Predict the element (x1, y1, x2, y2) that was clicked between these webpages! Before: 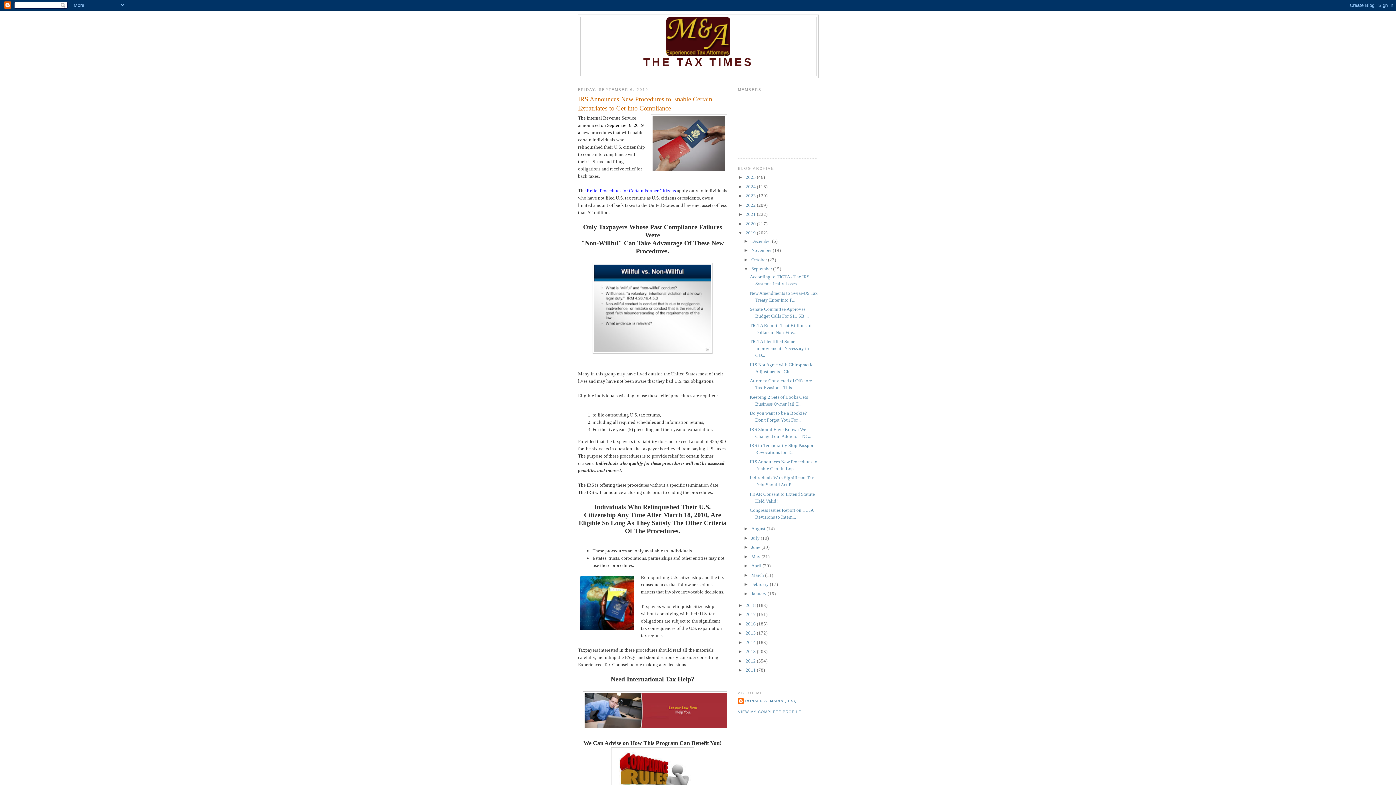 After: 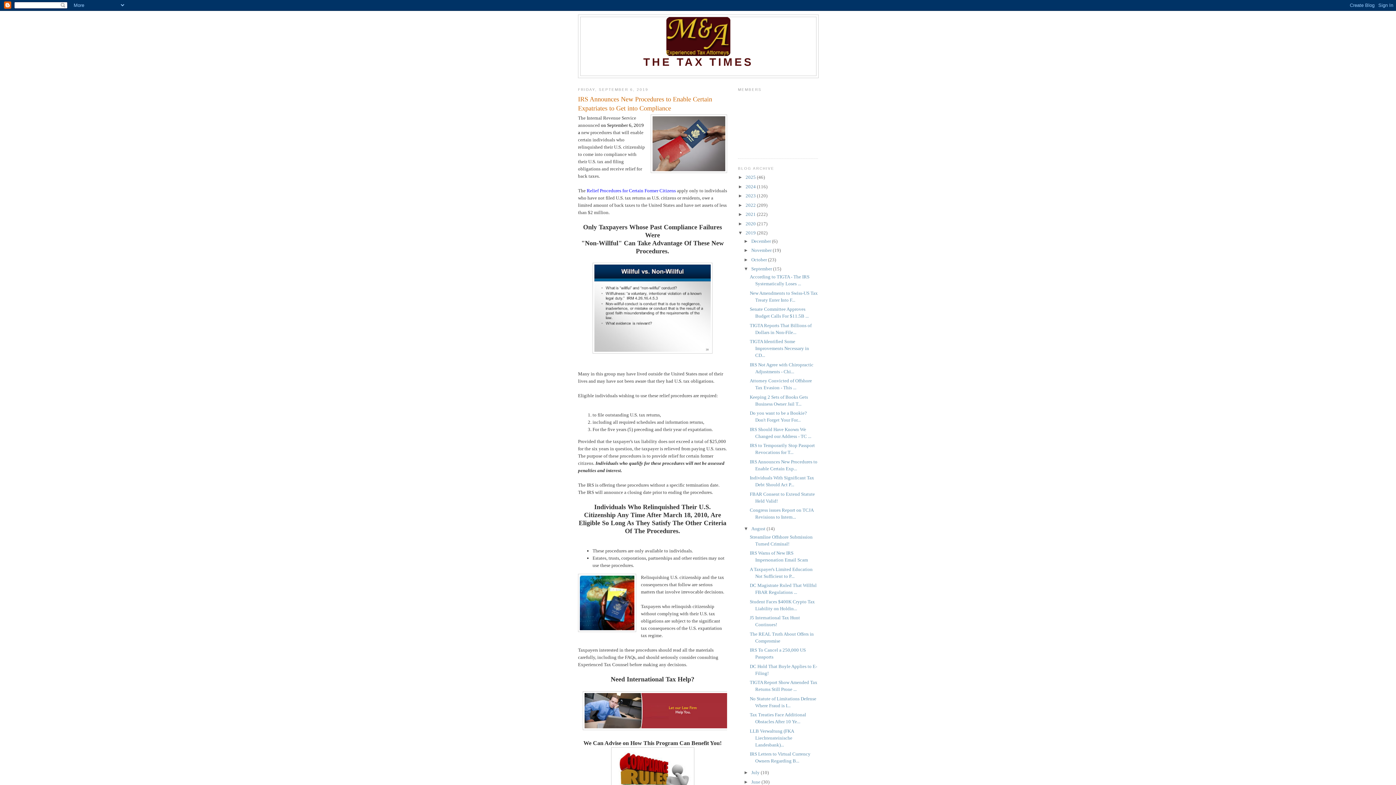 Action: bbox: (743, 526, 751, 531) label: ►  